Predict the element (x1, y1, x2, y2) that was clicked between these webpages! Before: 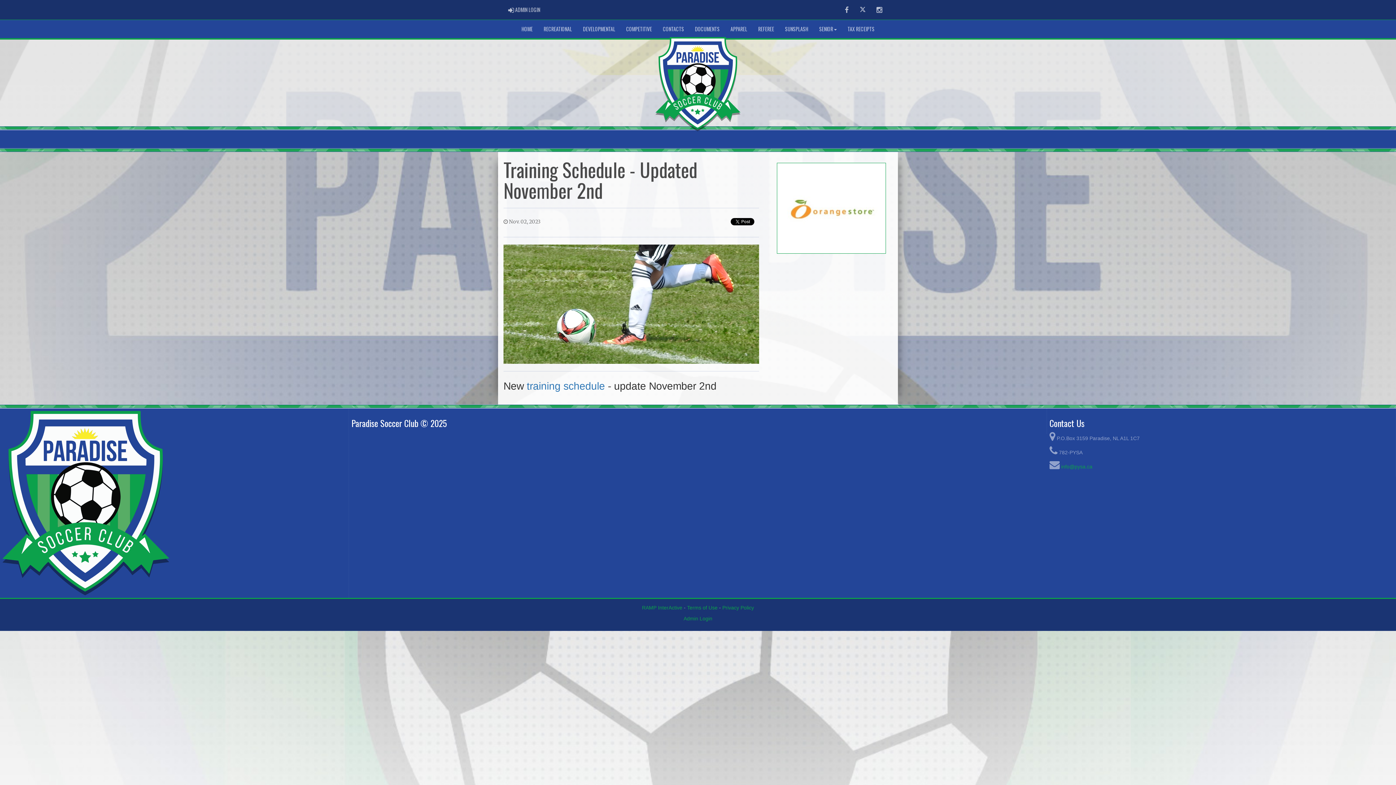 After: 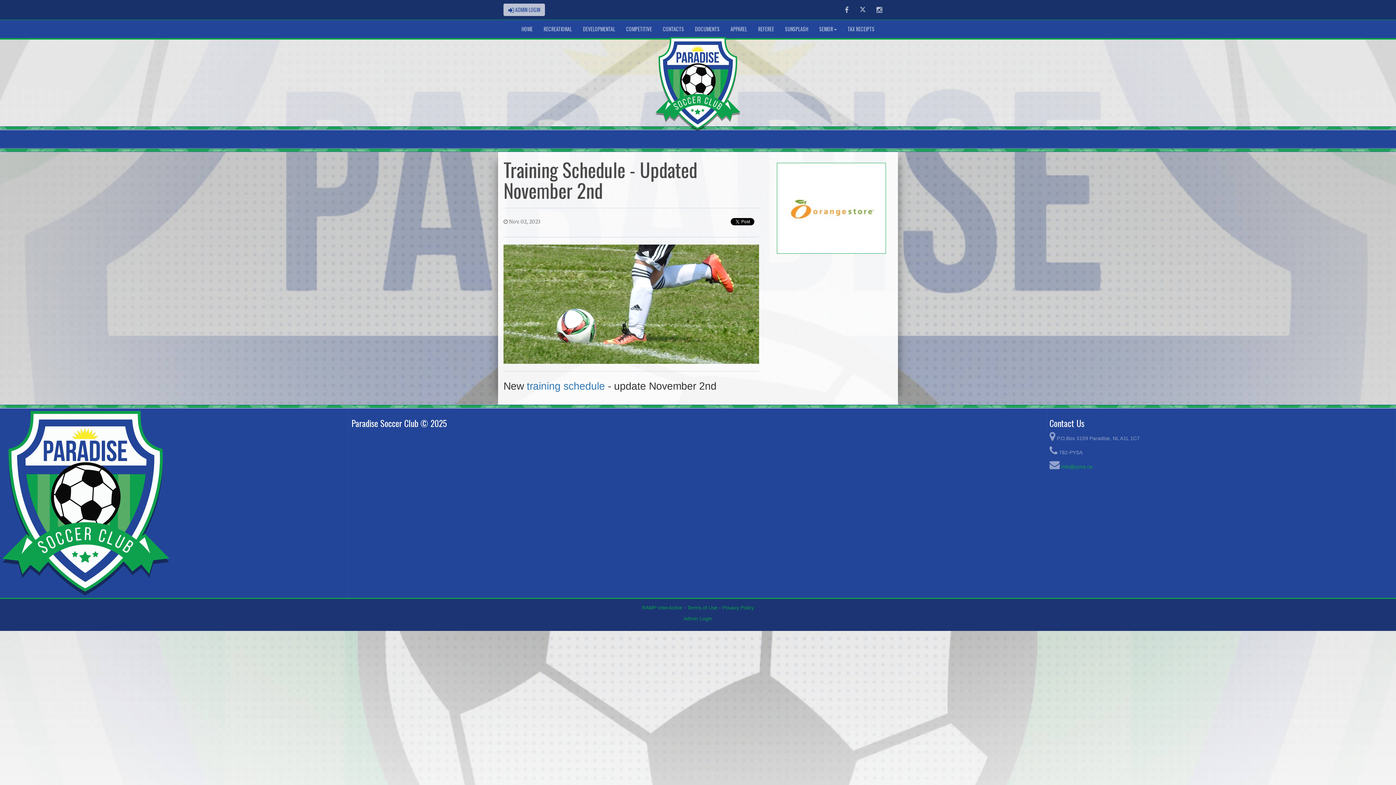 Action: label:  ADMIN LOGIN
ADMIN LOGIN bbox: (503, 3, 545, 16)